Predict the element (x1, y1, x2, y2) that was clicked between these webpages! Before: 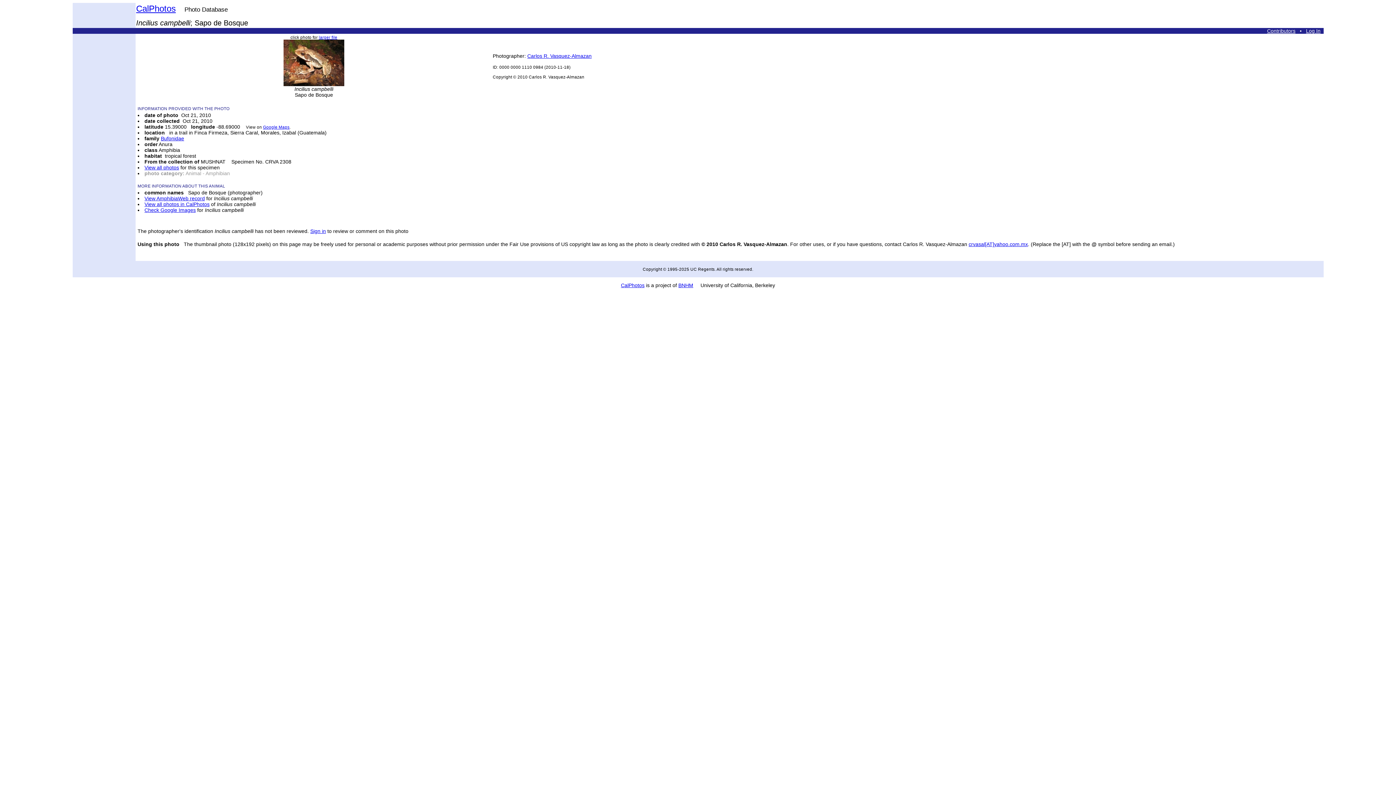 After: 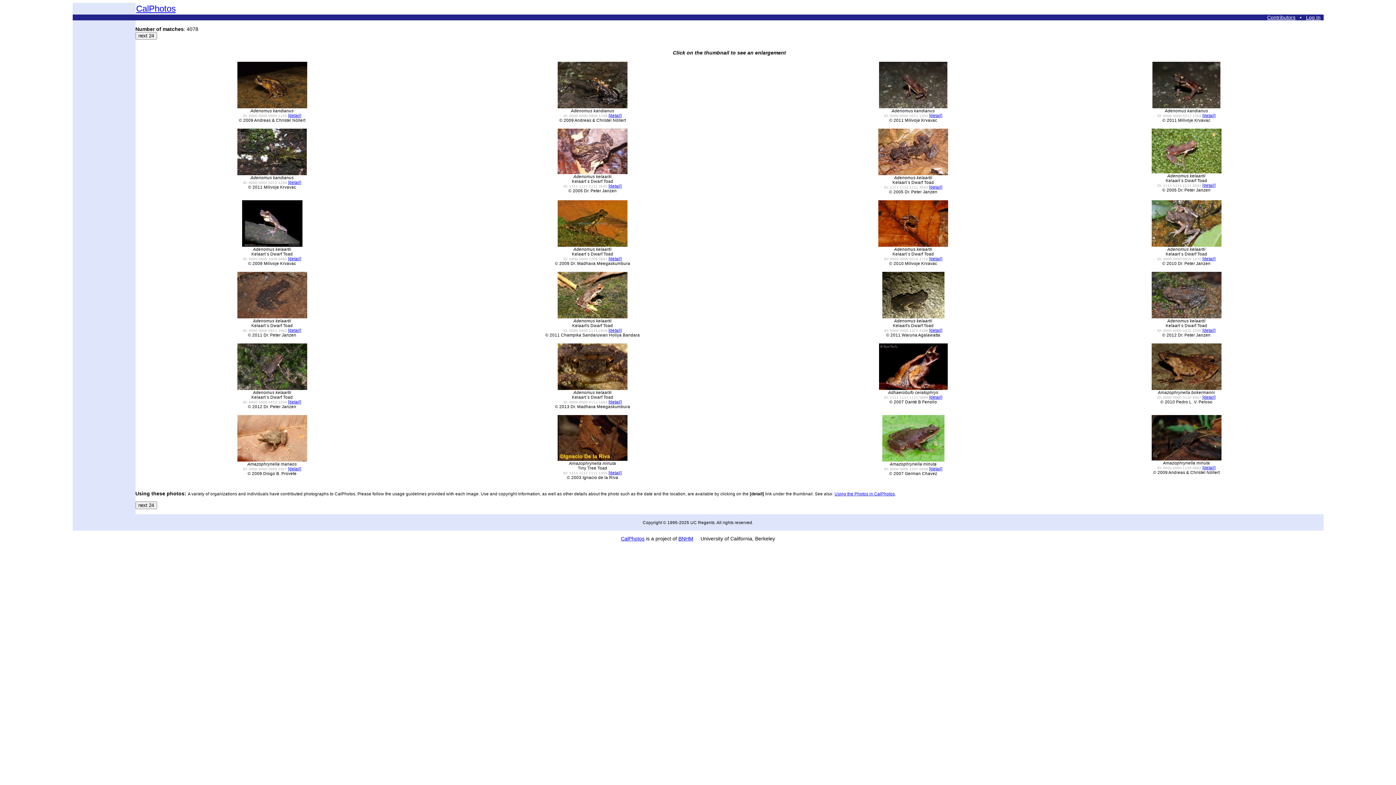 Action: bbox: (160, 135, 184, 141) label: Bufonidae